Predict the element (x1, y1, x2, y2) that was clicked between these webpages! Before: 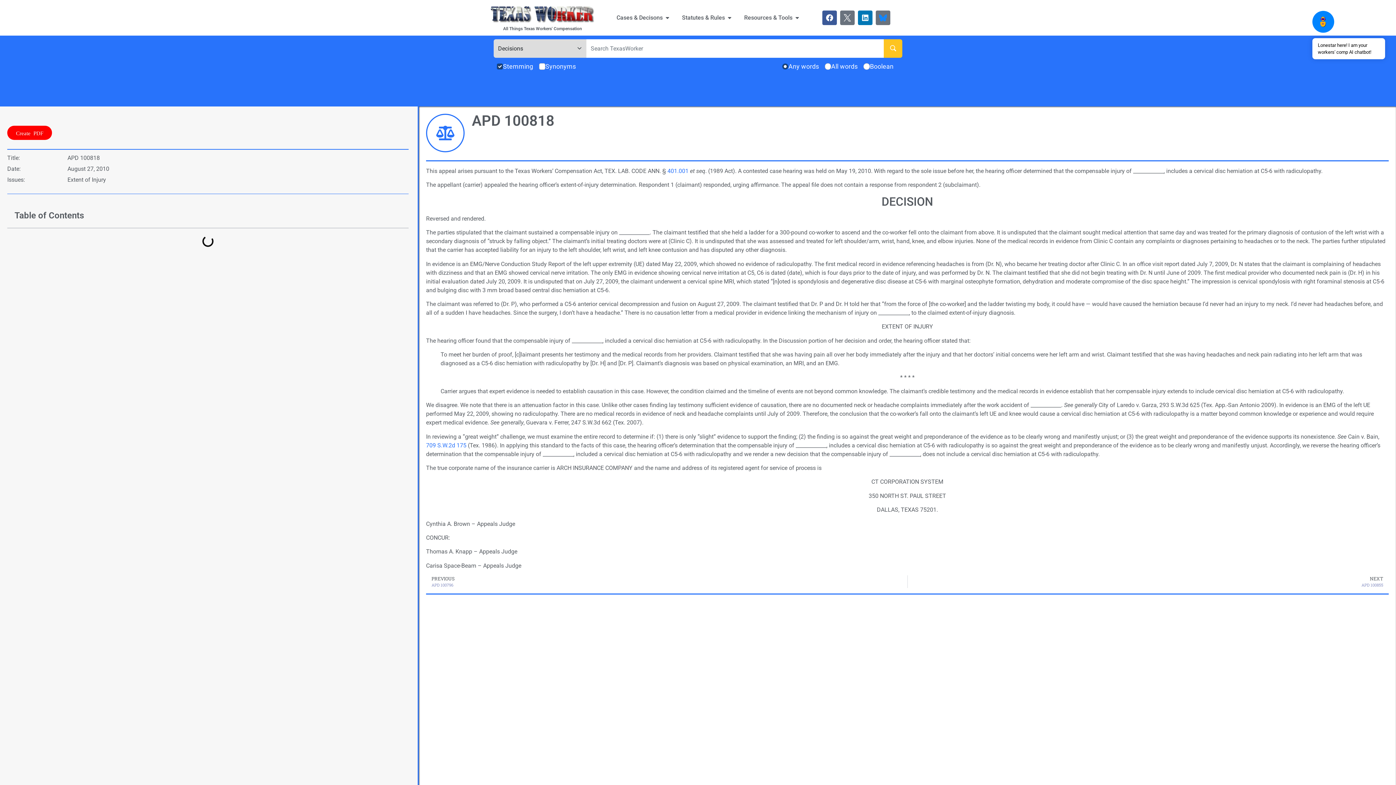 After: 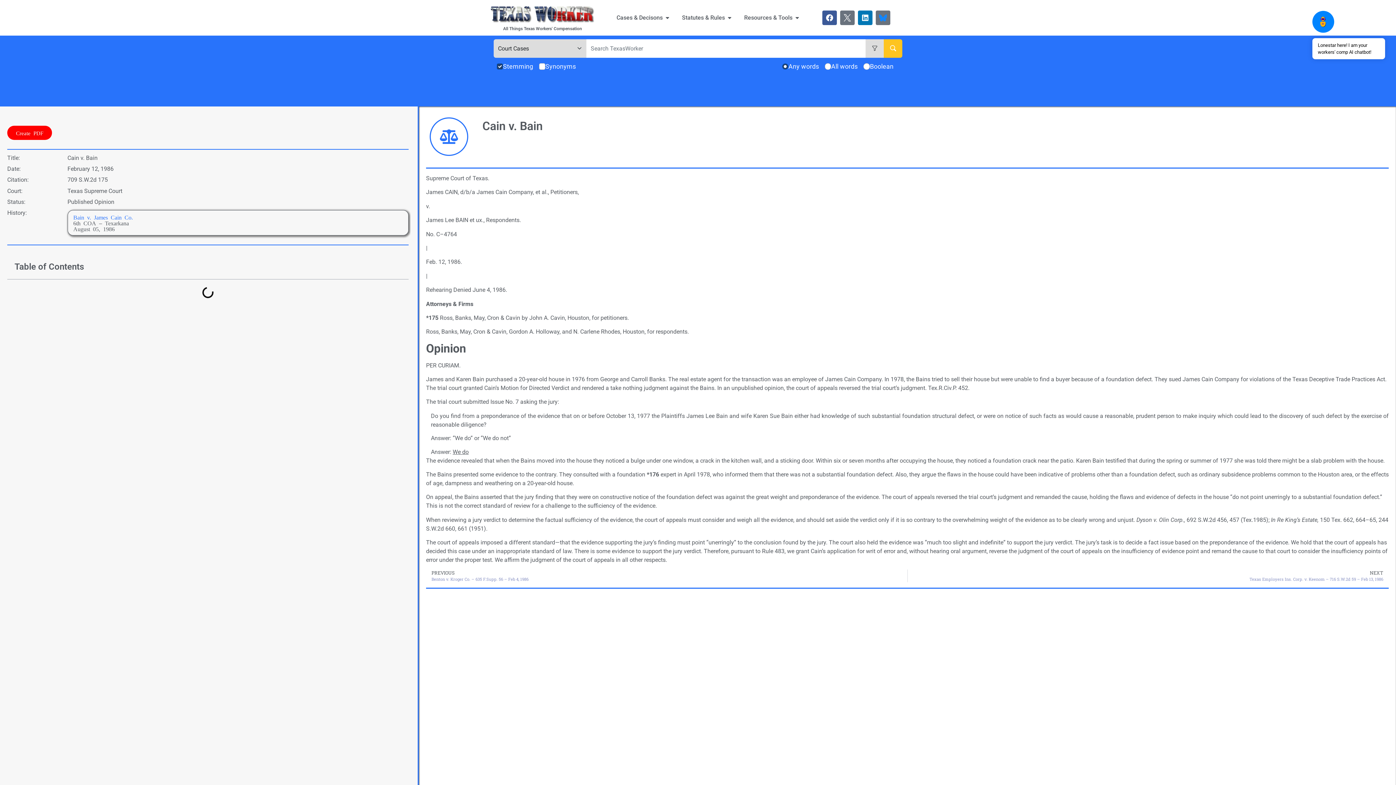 Action: bbox: (426, 442, 468, 448) label:  709 S.W.2d 175 